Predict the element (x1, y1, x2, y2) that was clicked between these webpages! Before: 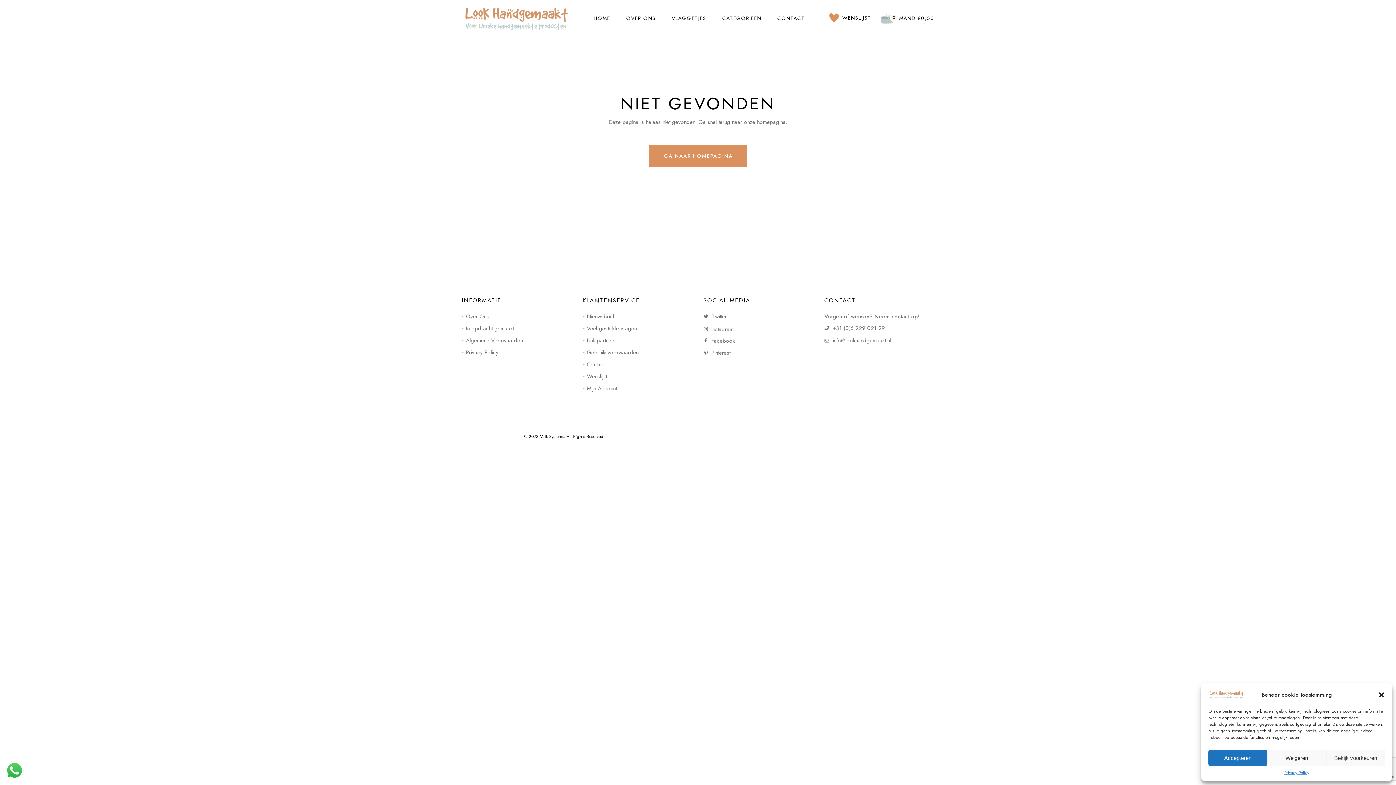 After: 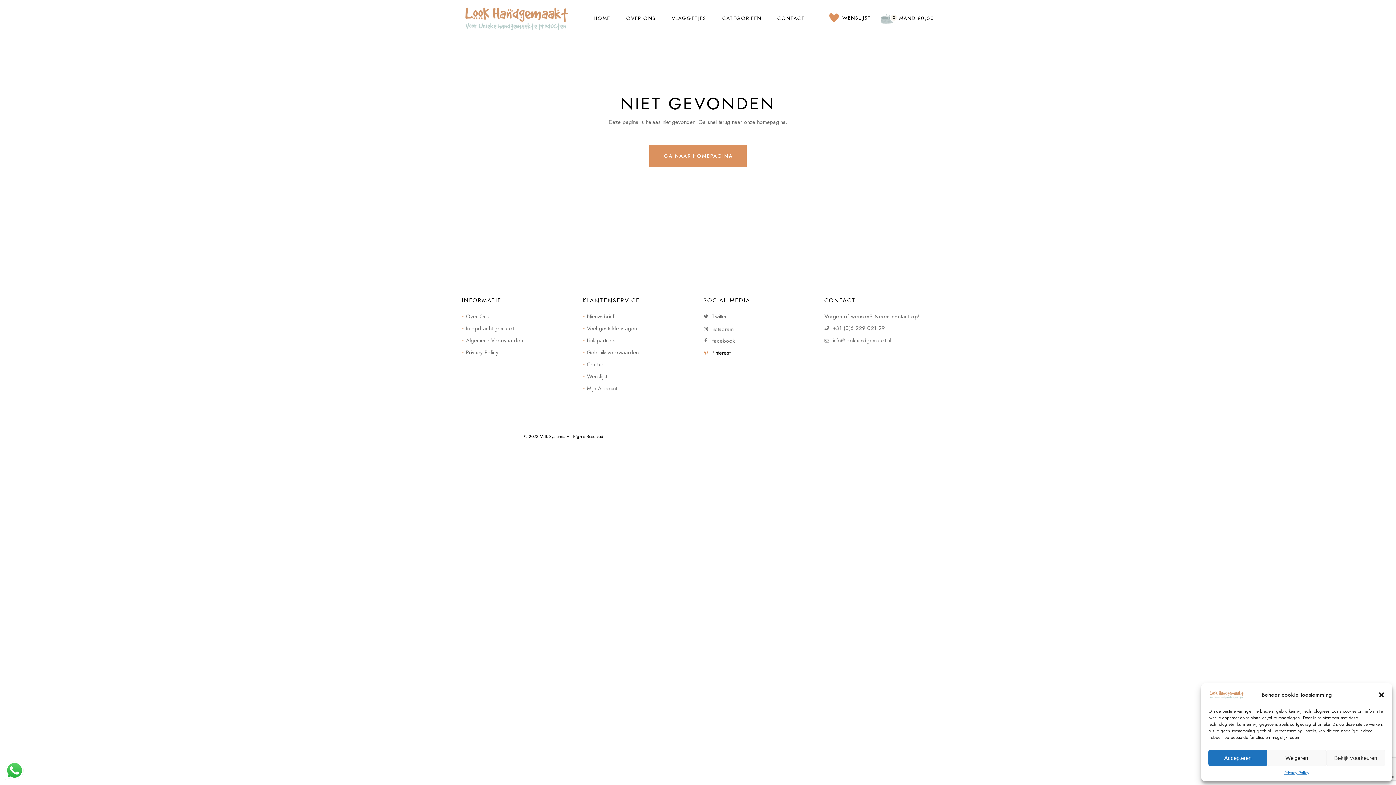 Action: bbox: (703, 348, 730, 356) label: Pinterest